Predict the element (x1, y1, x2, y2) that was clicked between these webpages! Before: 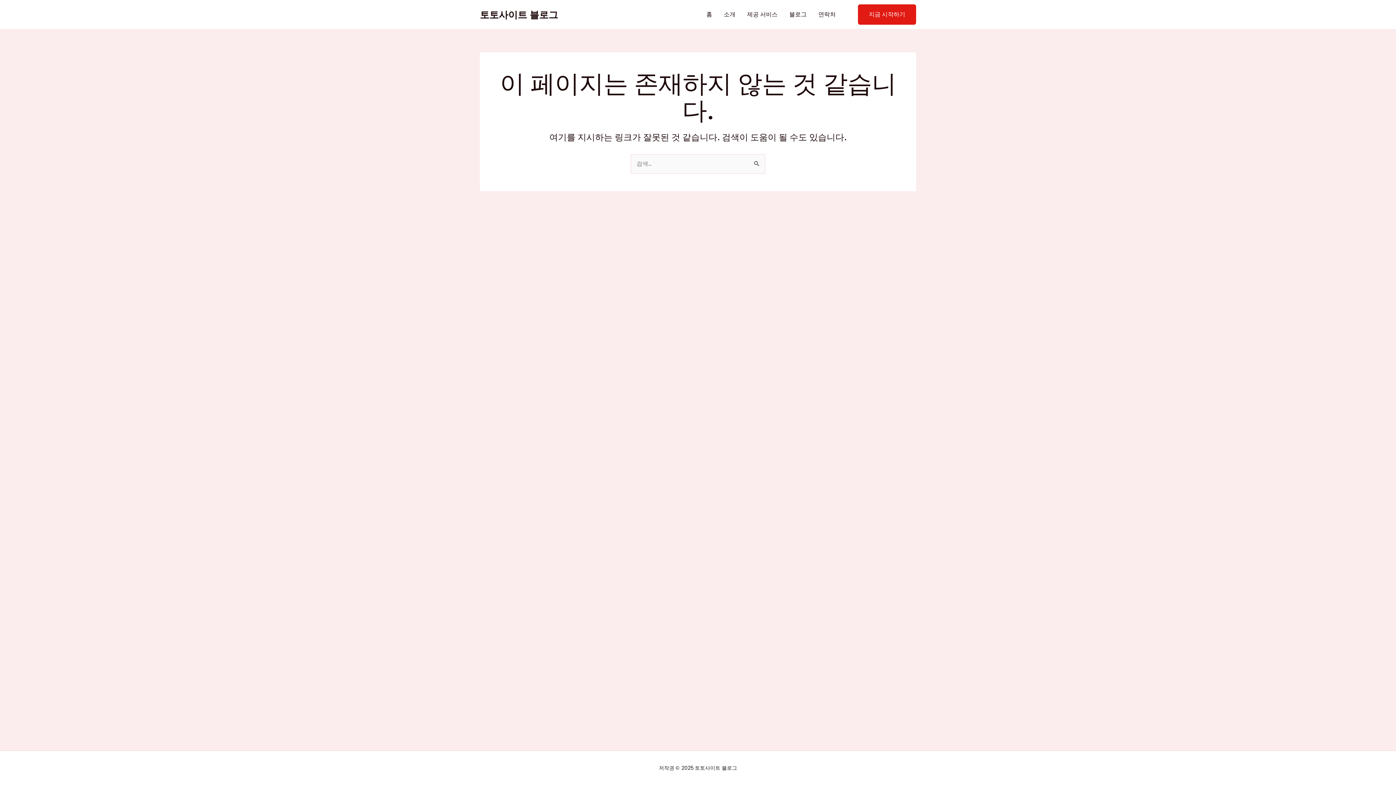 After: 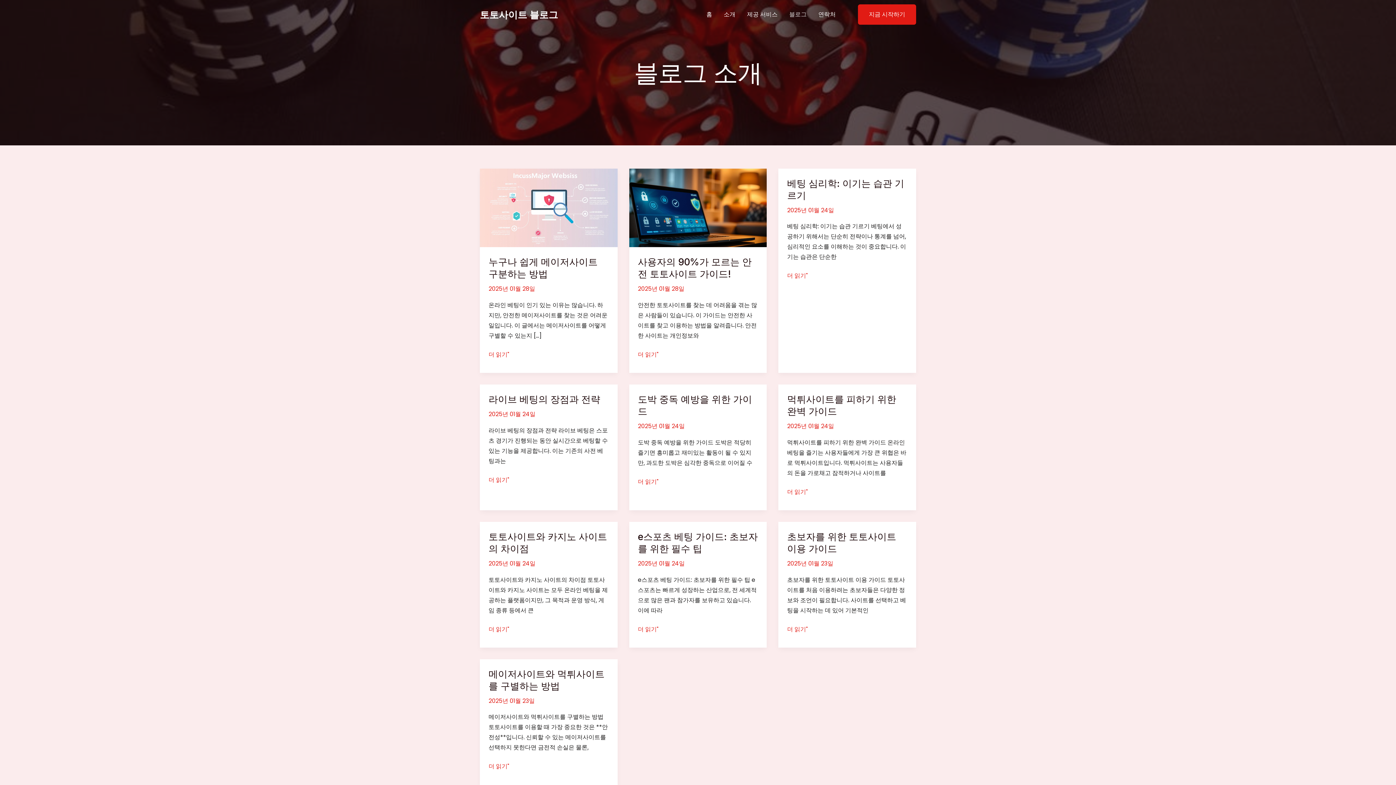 Action: bbox: (783, 0, 812, 29) label: 블로그